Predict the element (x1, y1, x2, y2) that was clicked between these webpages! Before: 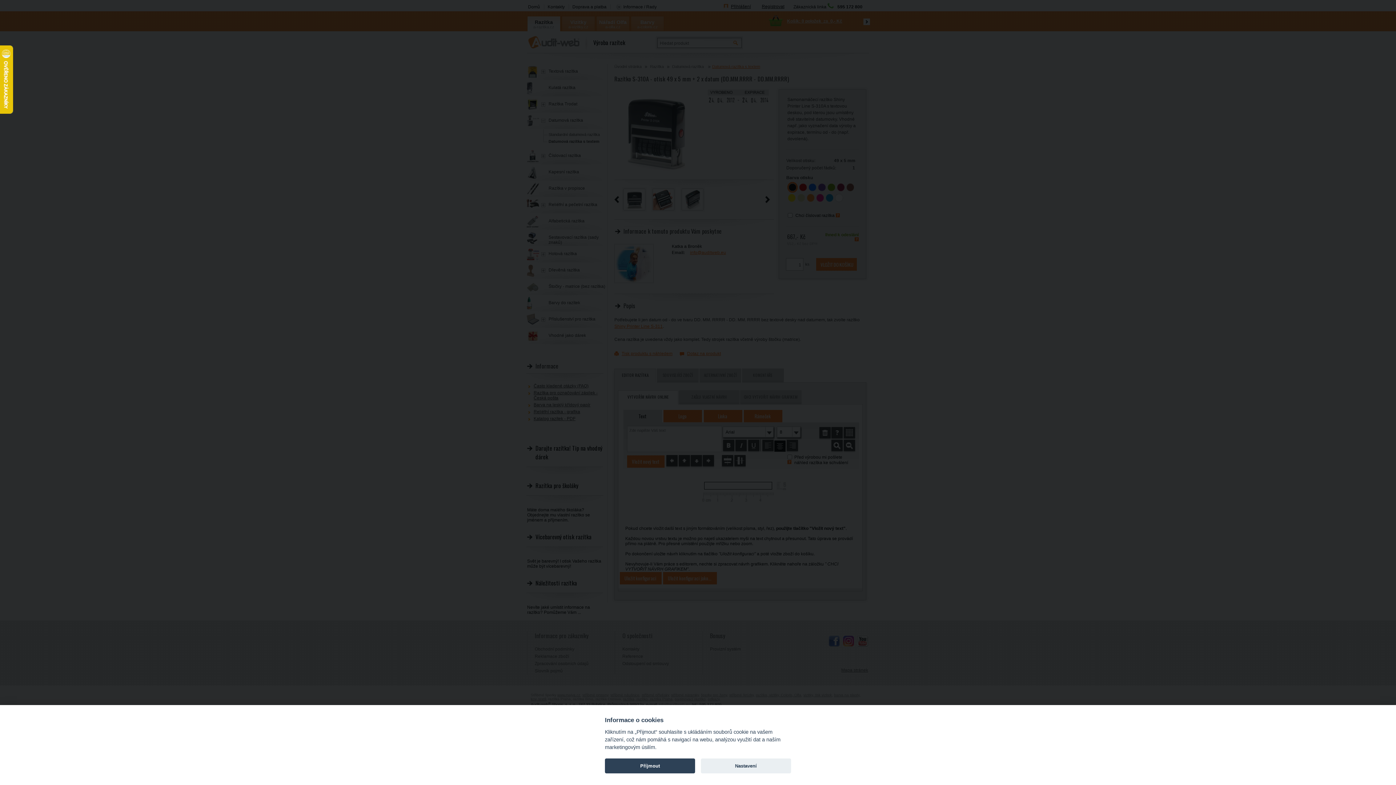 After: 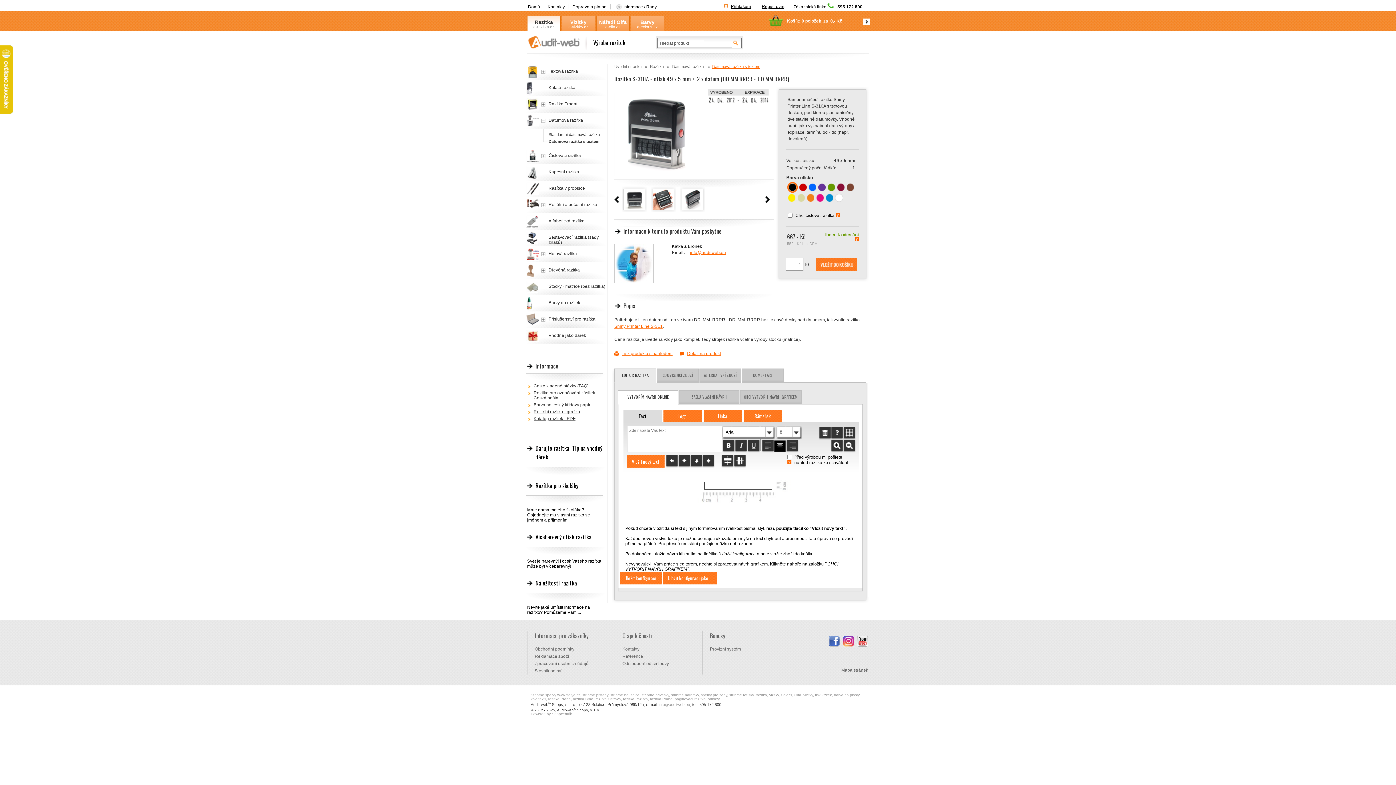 Action: label: Příjmout bbox: (605, 758, 695, 773)